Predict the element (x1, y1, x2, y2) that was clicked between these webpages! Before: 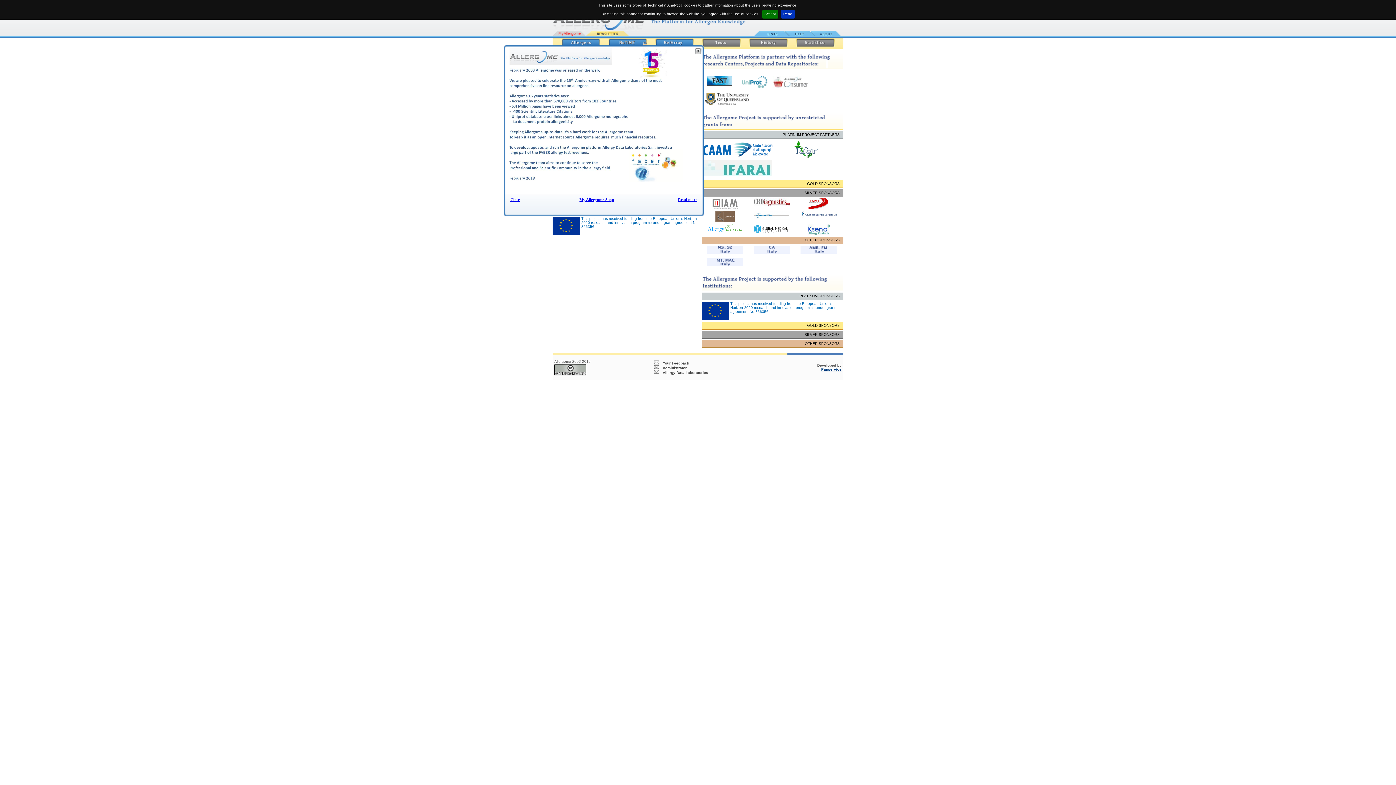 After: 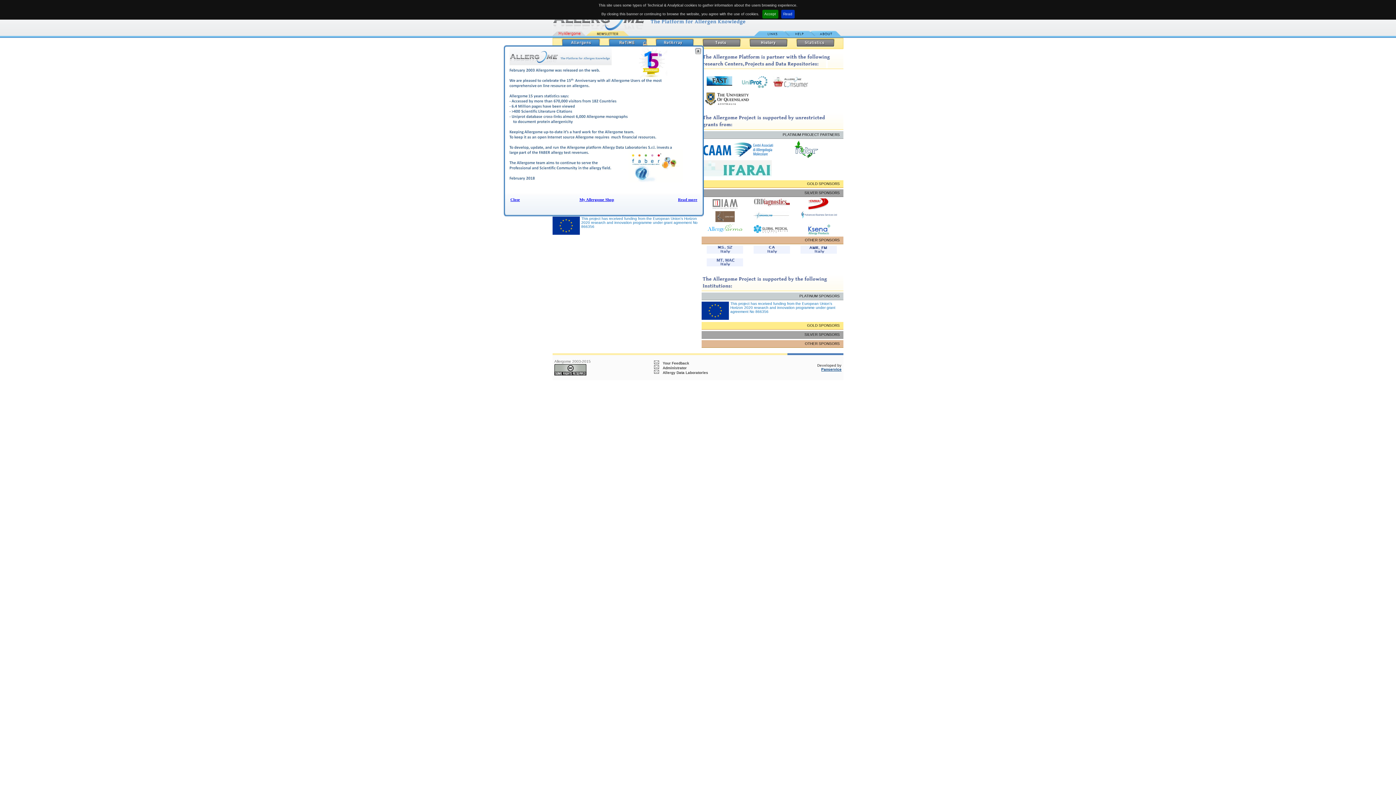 Action: bbox: (742, 72, 767, 88)